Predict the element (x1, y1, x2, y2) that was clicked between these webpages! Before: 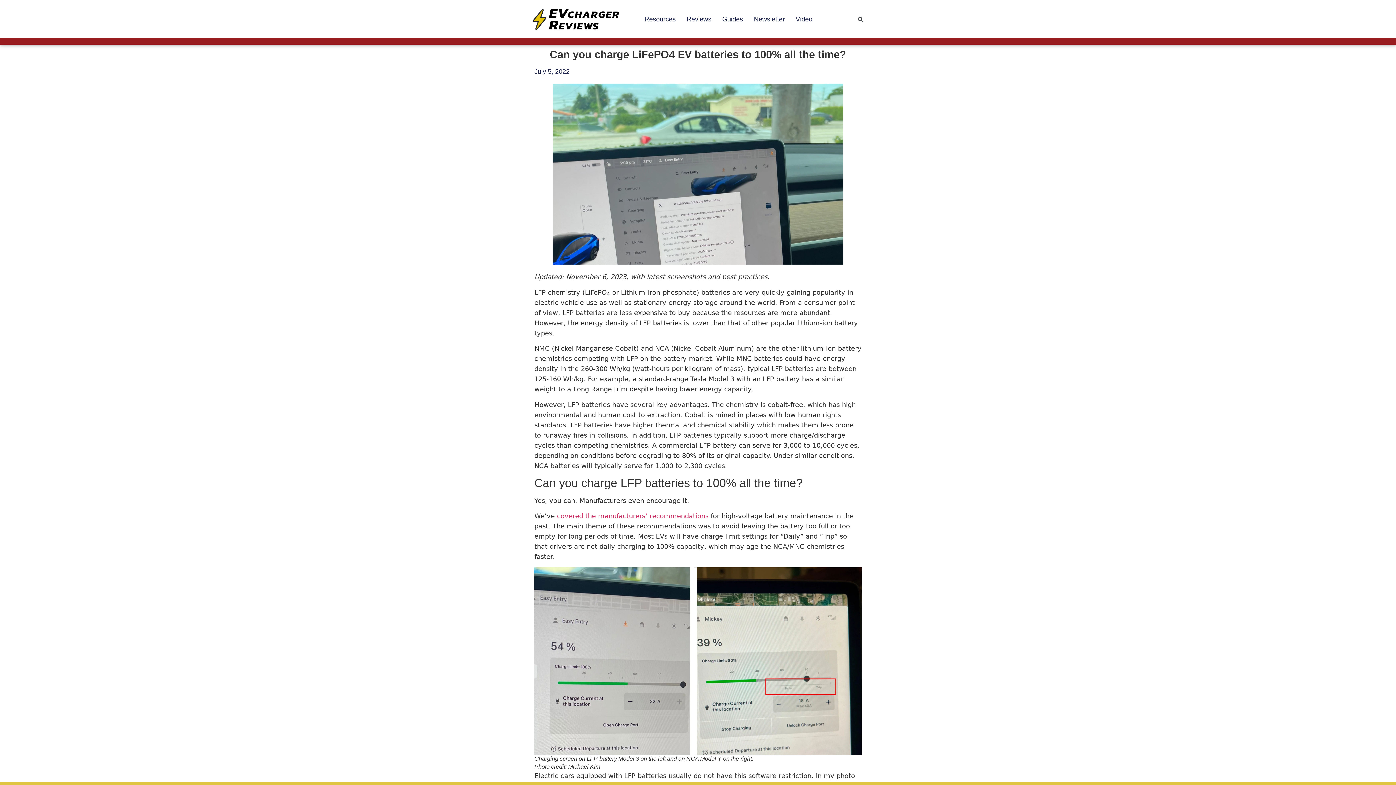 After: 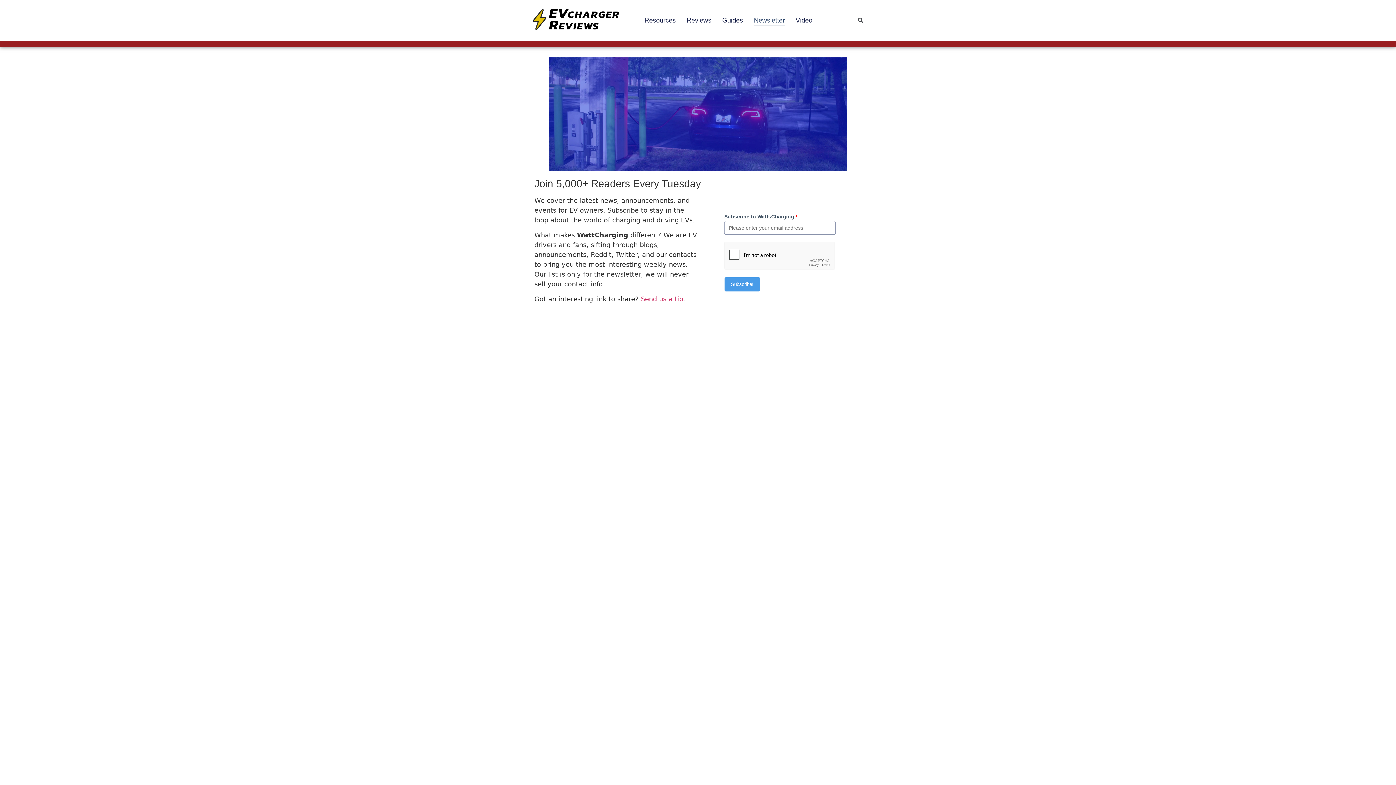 Action: label: Newsletter bbox: (754, 14, 785, 24)